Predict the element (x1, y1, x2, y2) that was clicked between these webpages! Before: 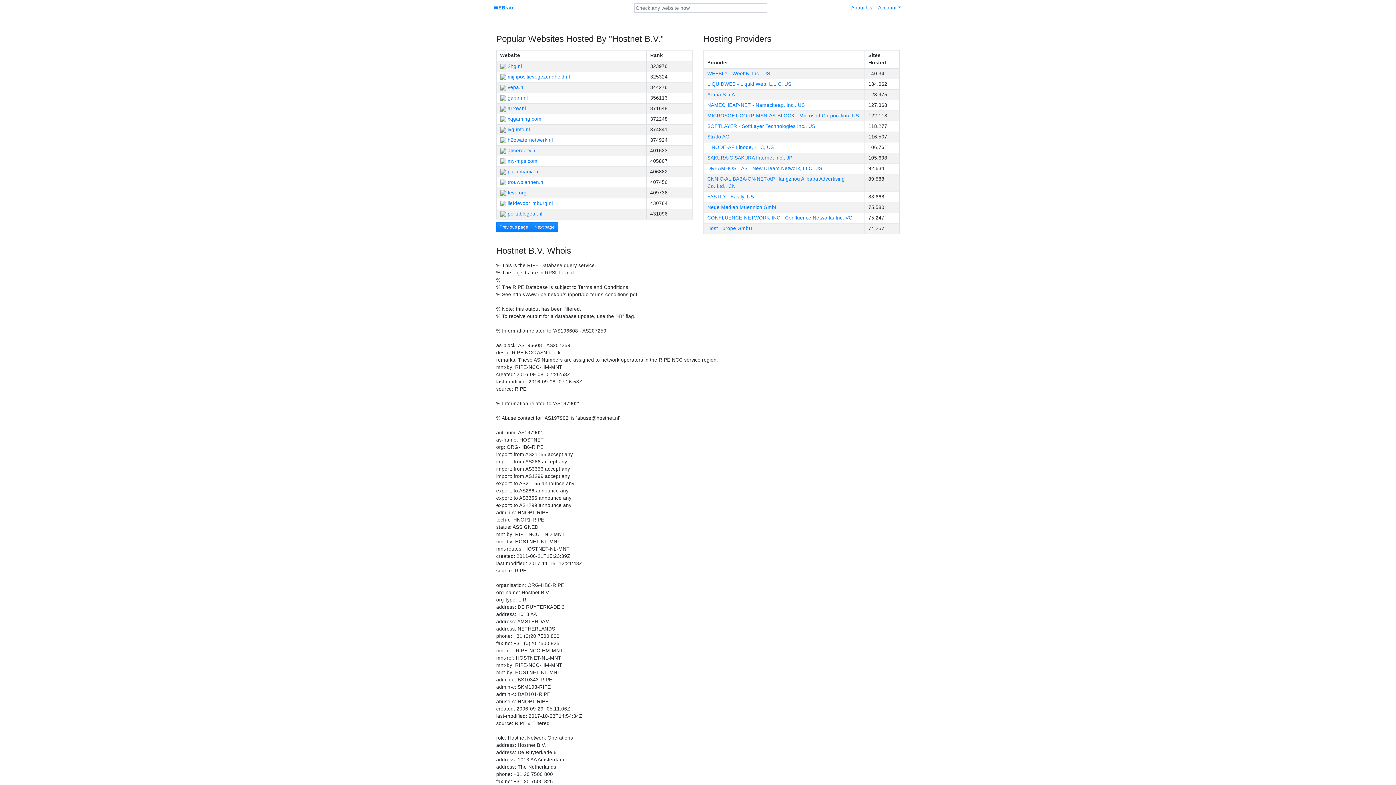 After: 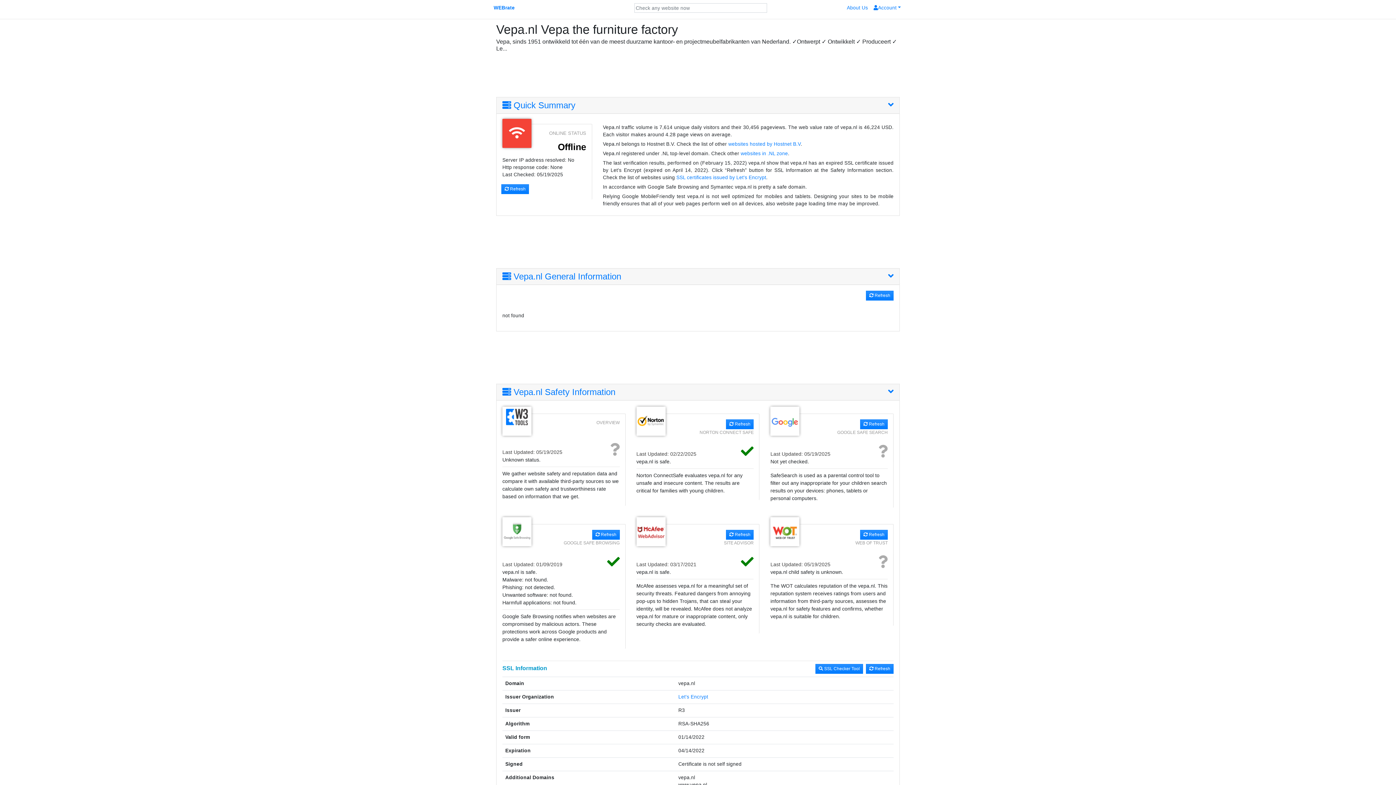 Action: label: vepa.nl bbox: (507, 84, 524, 90)